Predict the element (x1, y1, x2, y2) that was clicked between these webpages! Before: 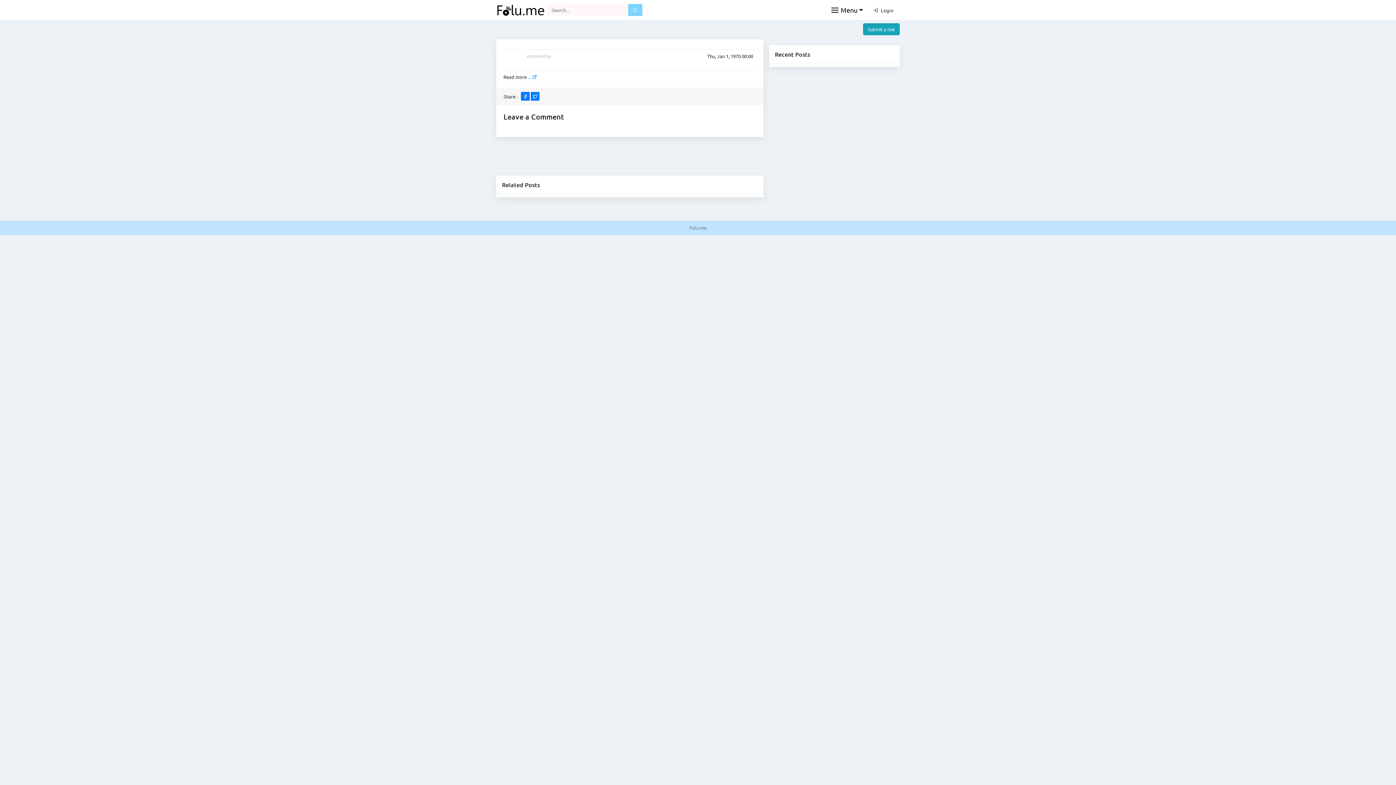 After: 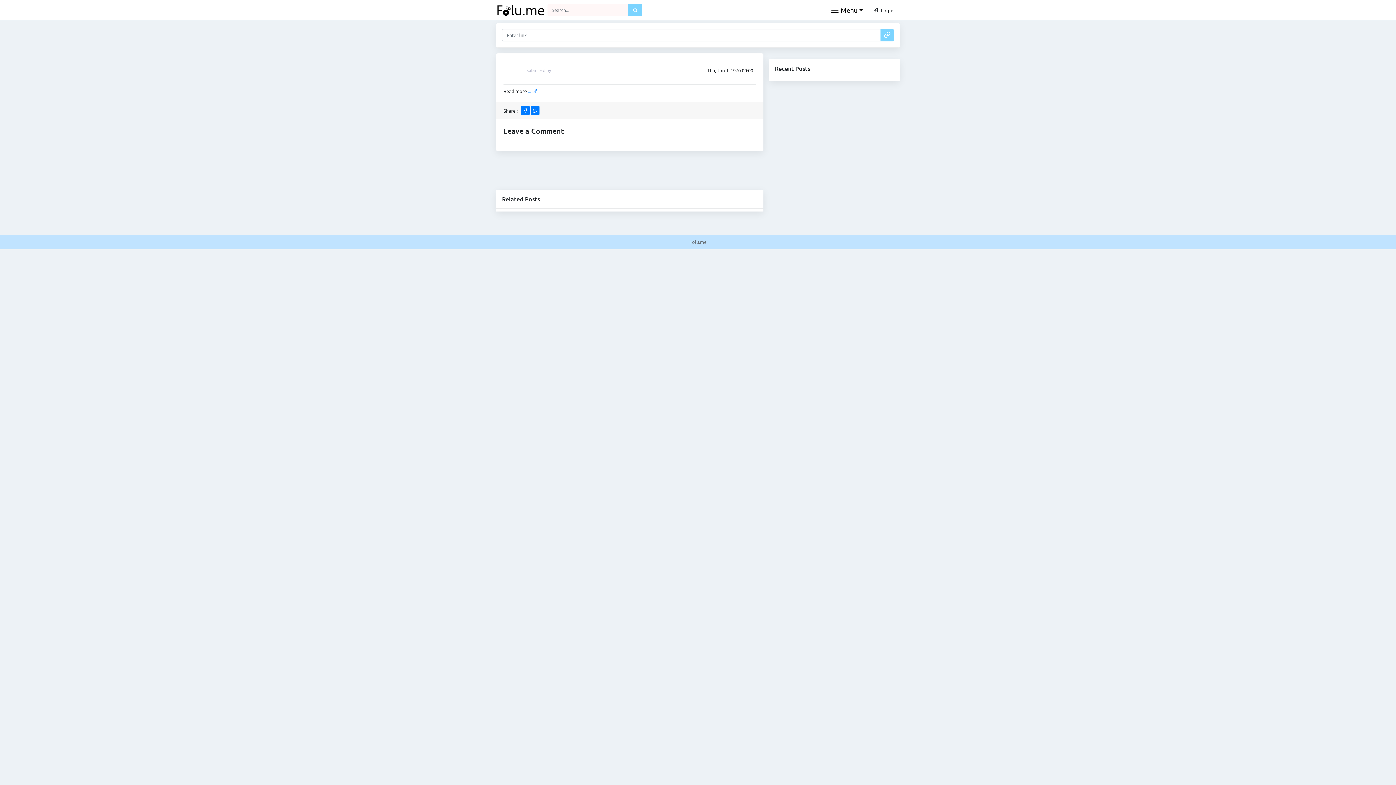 Action: bbox: (863, 23, 900, 35) label: Submit a link